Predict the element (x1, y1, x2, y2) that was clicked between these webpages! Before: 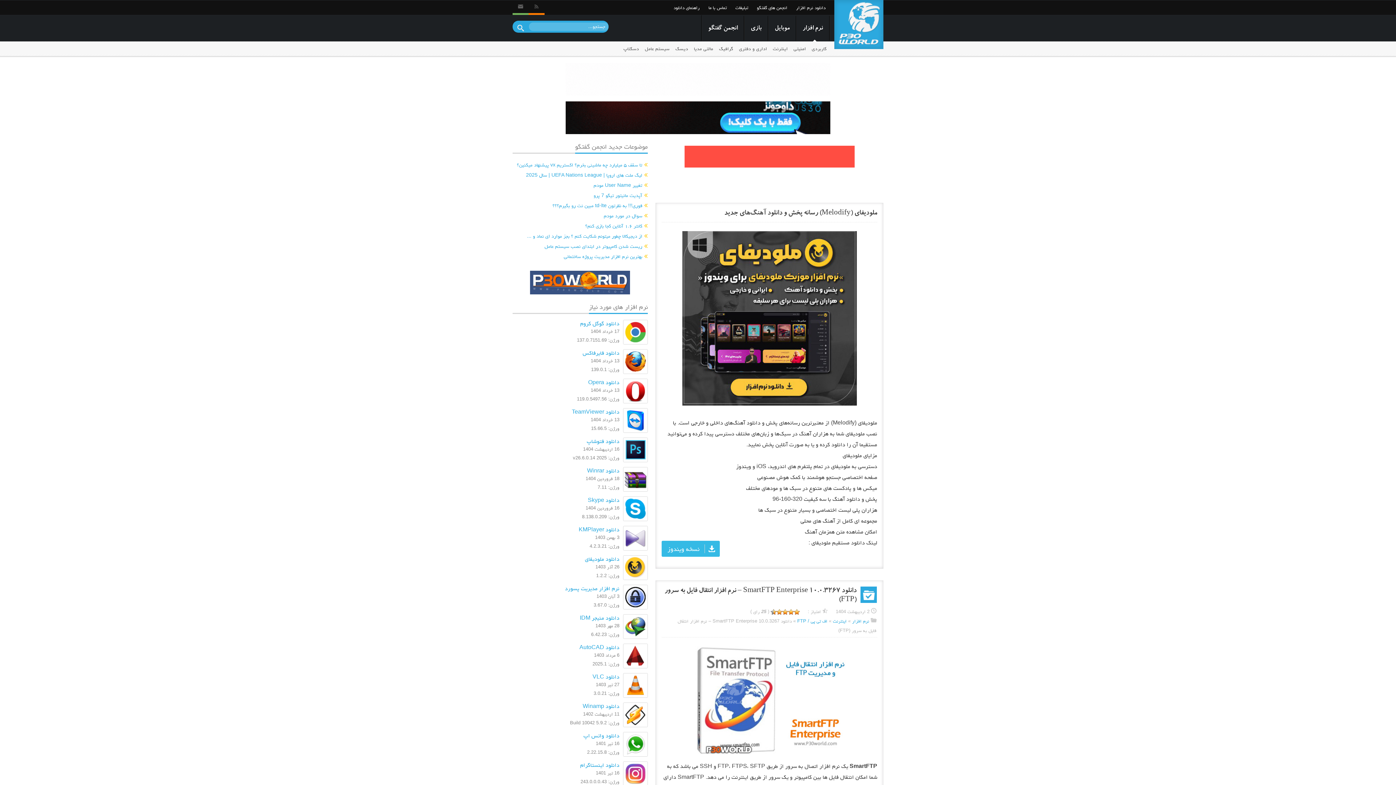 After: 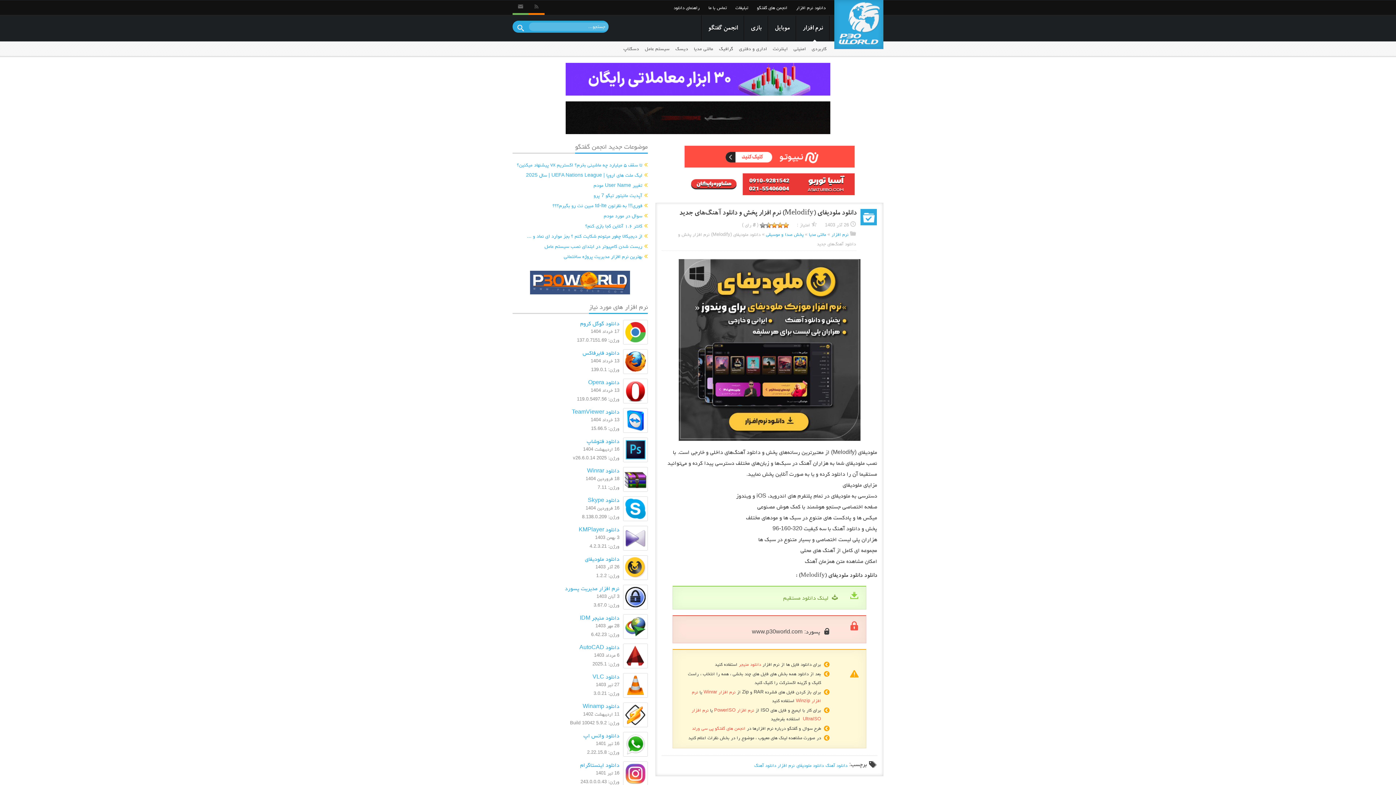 Action: bbox: (512, 555, 647, 562) label: دانلود ملودیفای